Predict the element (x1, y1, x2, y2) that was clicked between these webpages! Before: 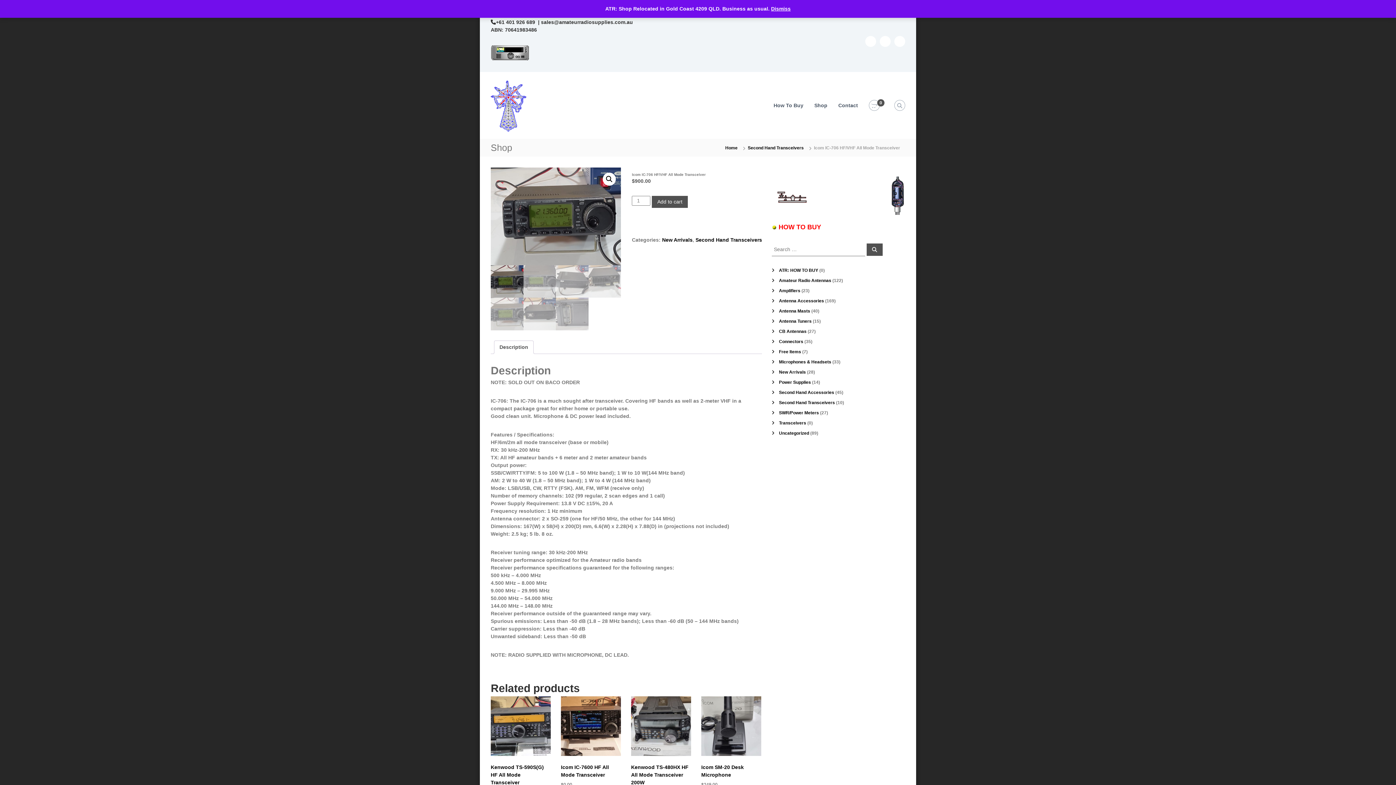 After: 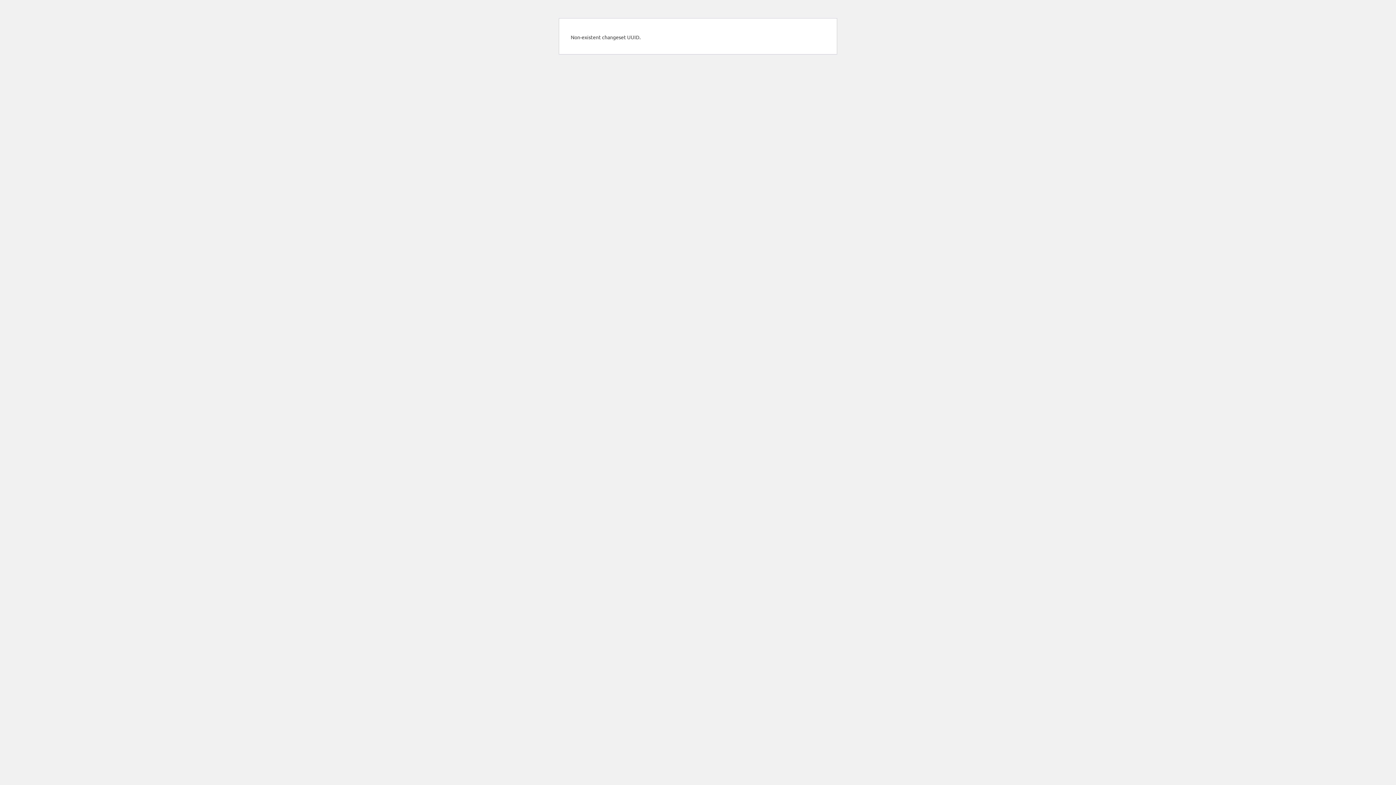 Action: bbox: (800, 223, 821, 230) label: O BUY